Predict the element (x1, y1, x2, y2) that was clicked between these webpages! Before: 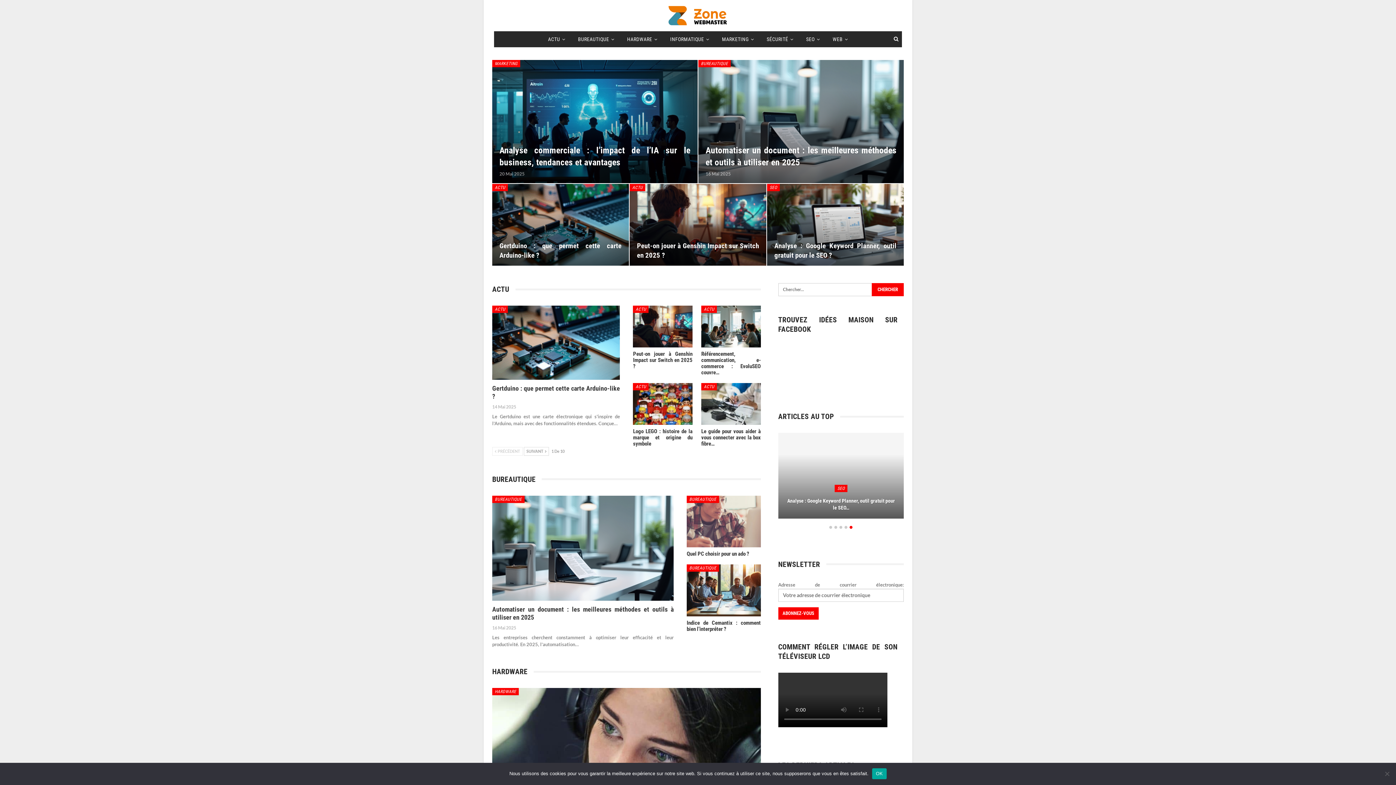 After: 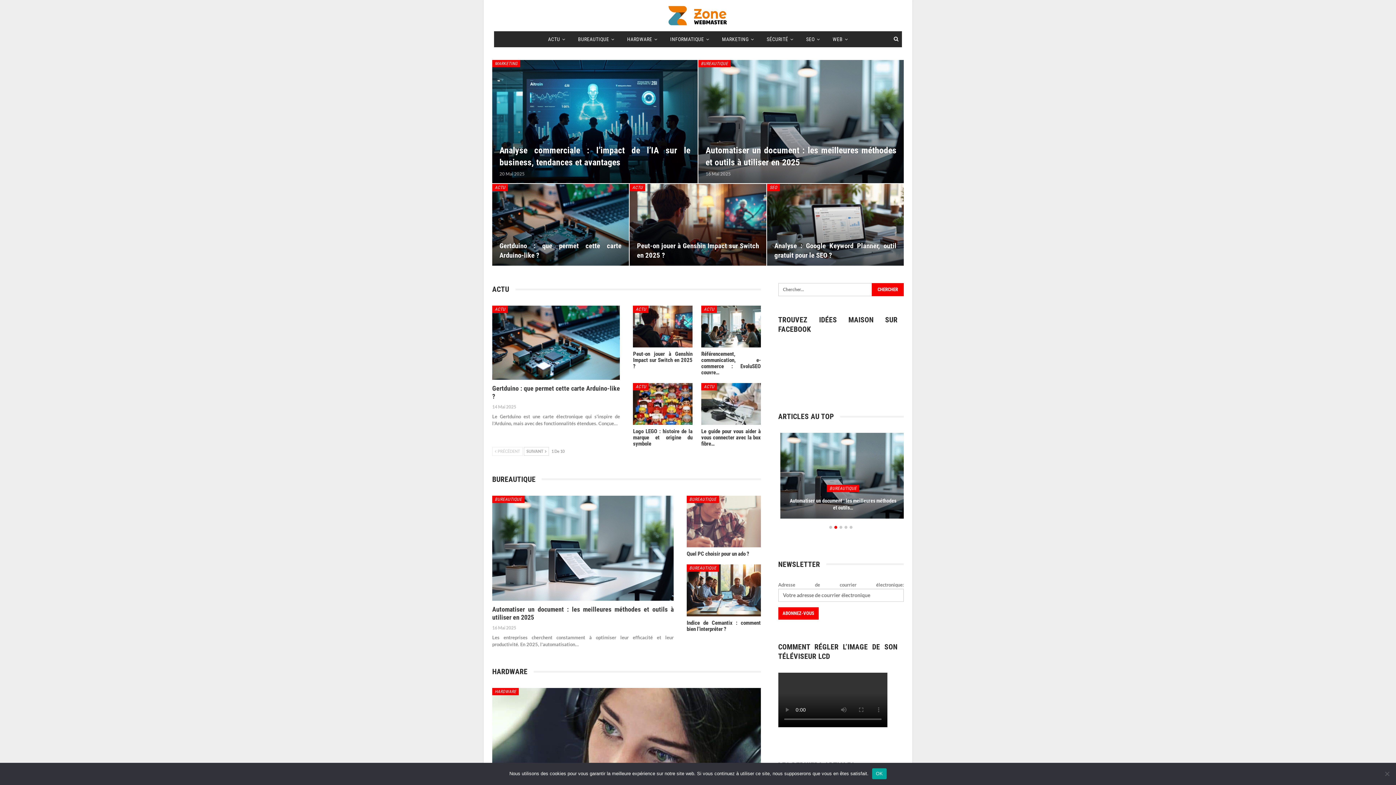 Action: bbox: (663, 3, 732, 24)